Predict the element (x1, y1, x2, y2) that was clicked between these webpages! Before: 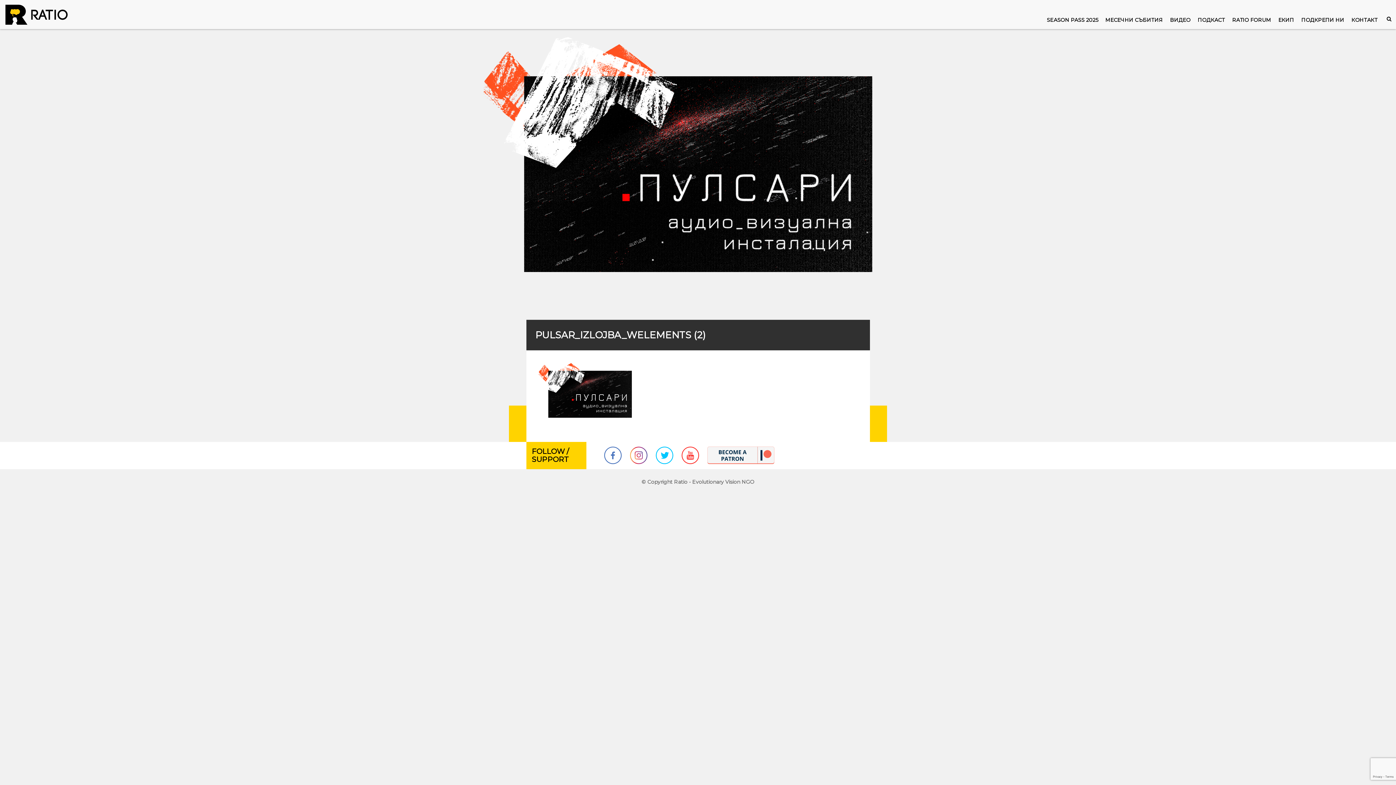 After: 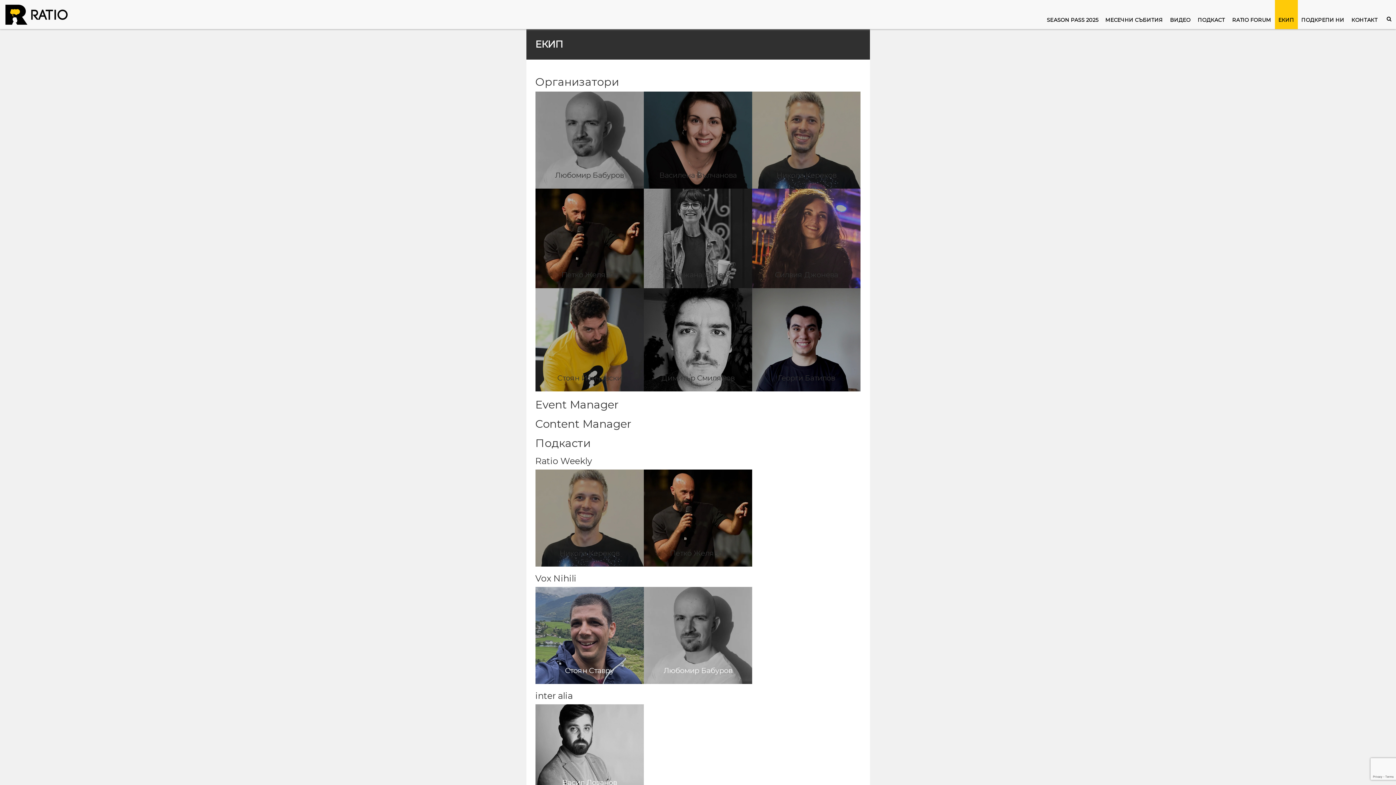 Action: bbox: (1275, 0, 1298, 29) label: ЕКИП